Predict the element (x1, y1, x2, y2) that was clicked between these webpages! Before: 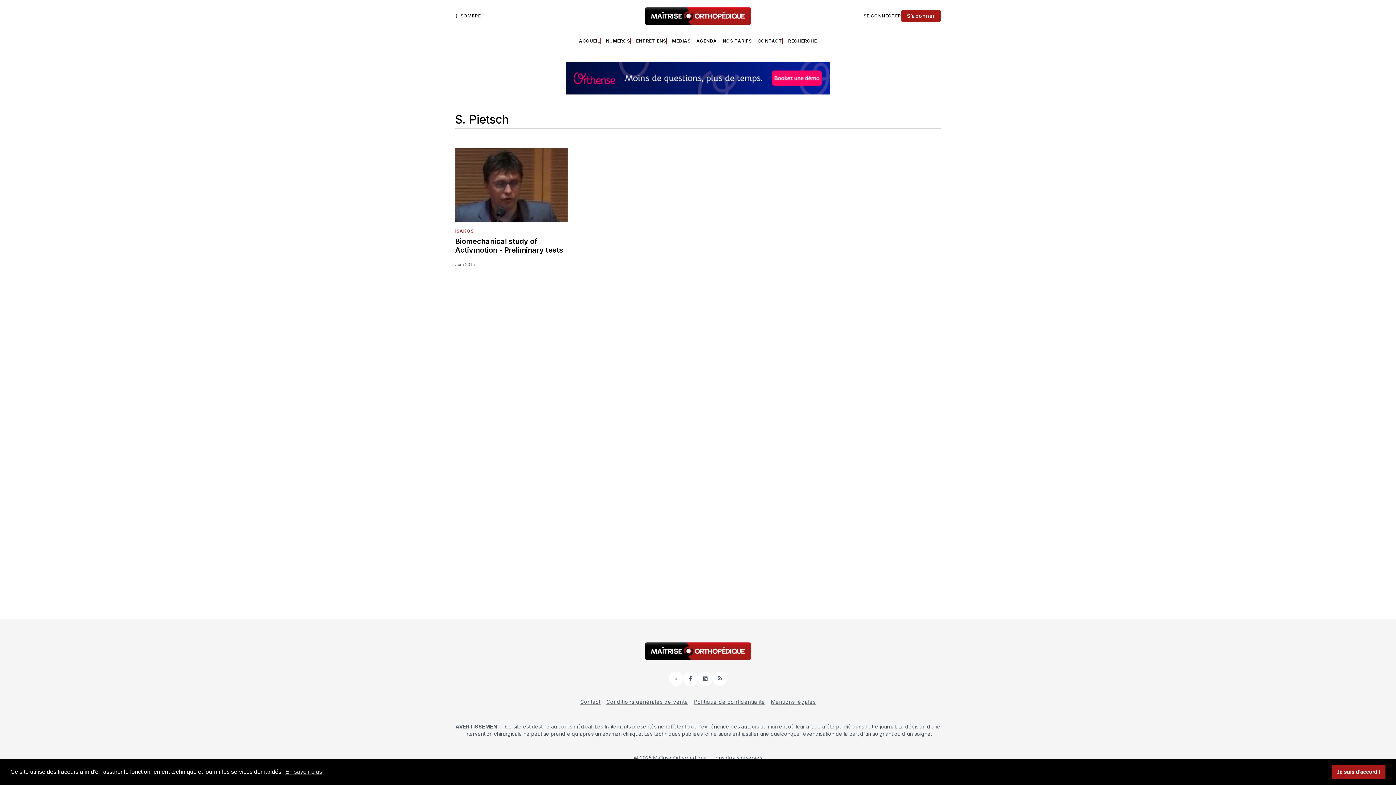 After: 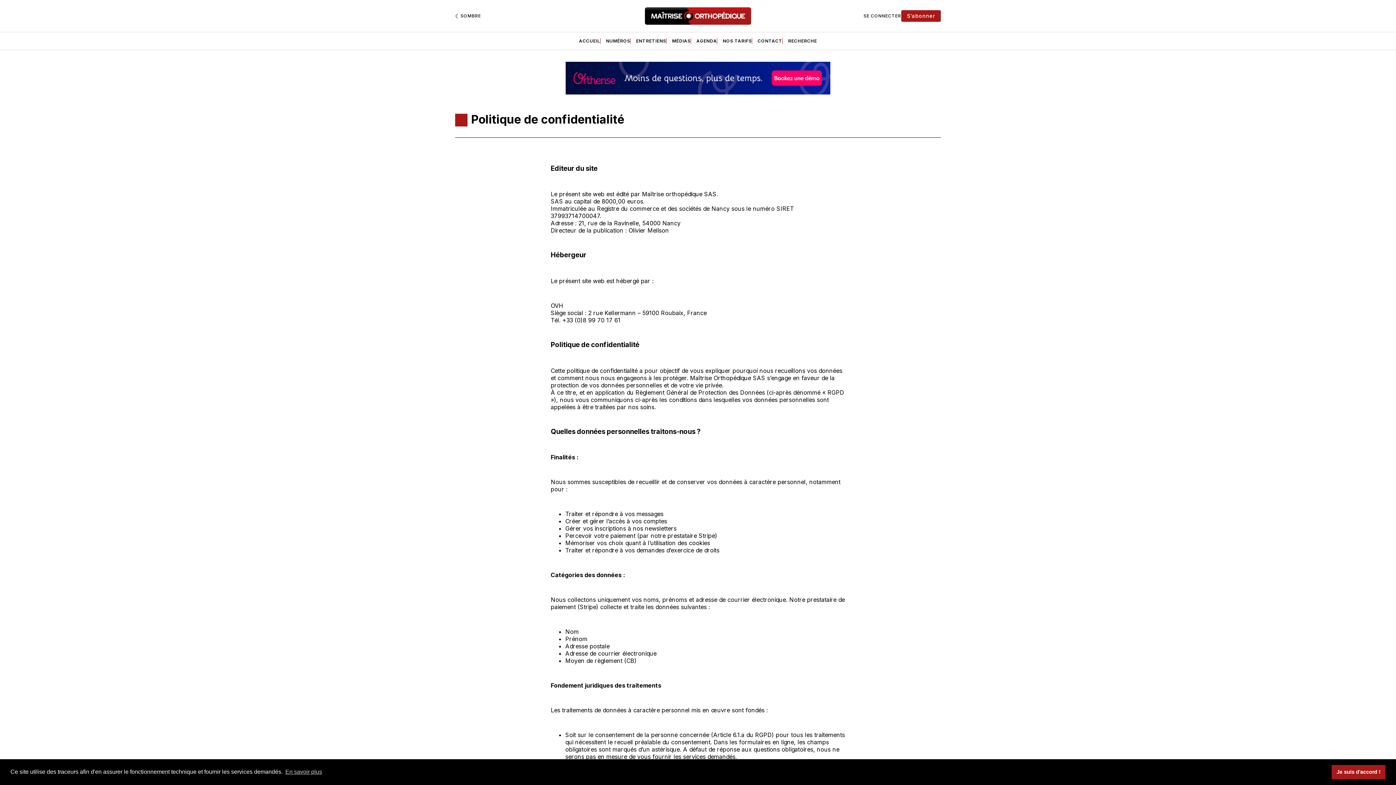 Action: bbox: (694, 698, 765, 706) label: Politique de confidentialité